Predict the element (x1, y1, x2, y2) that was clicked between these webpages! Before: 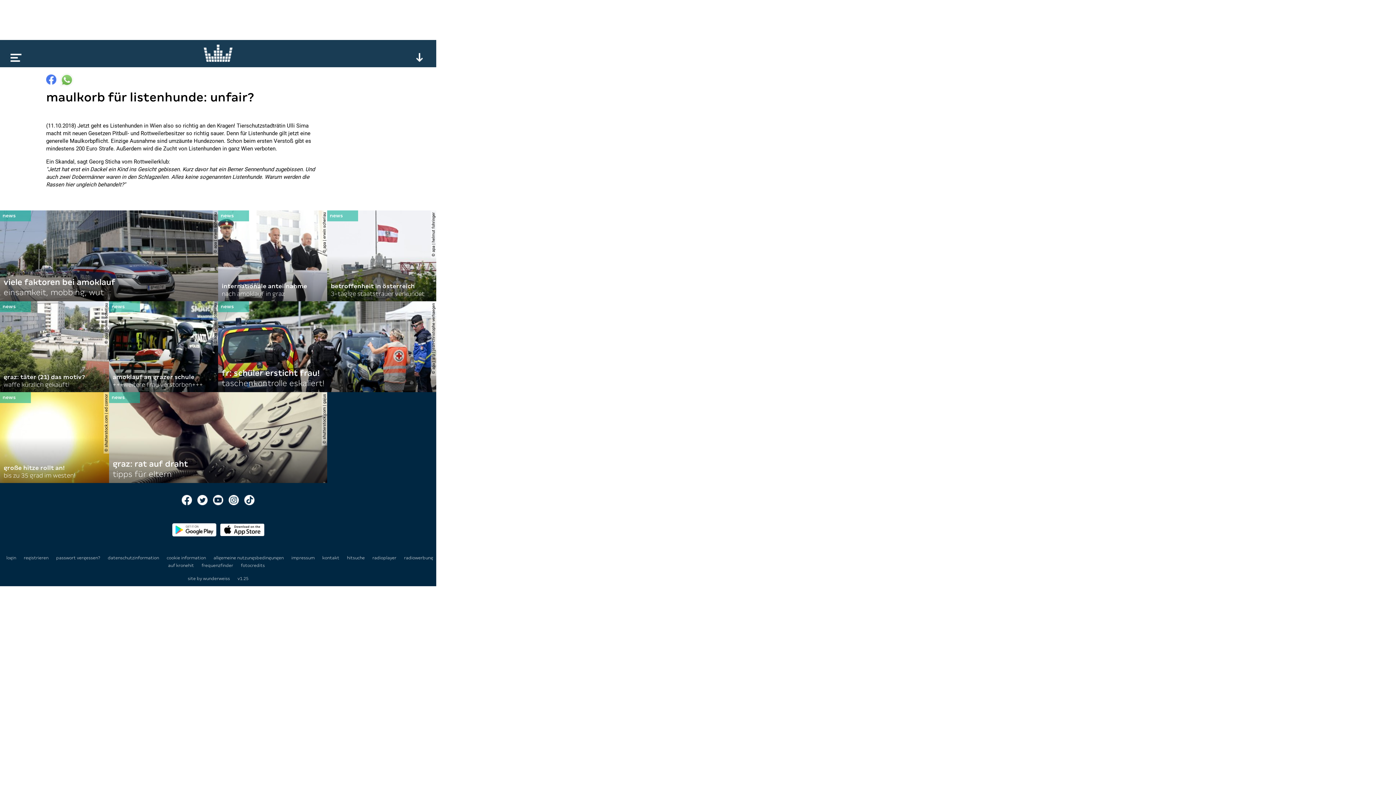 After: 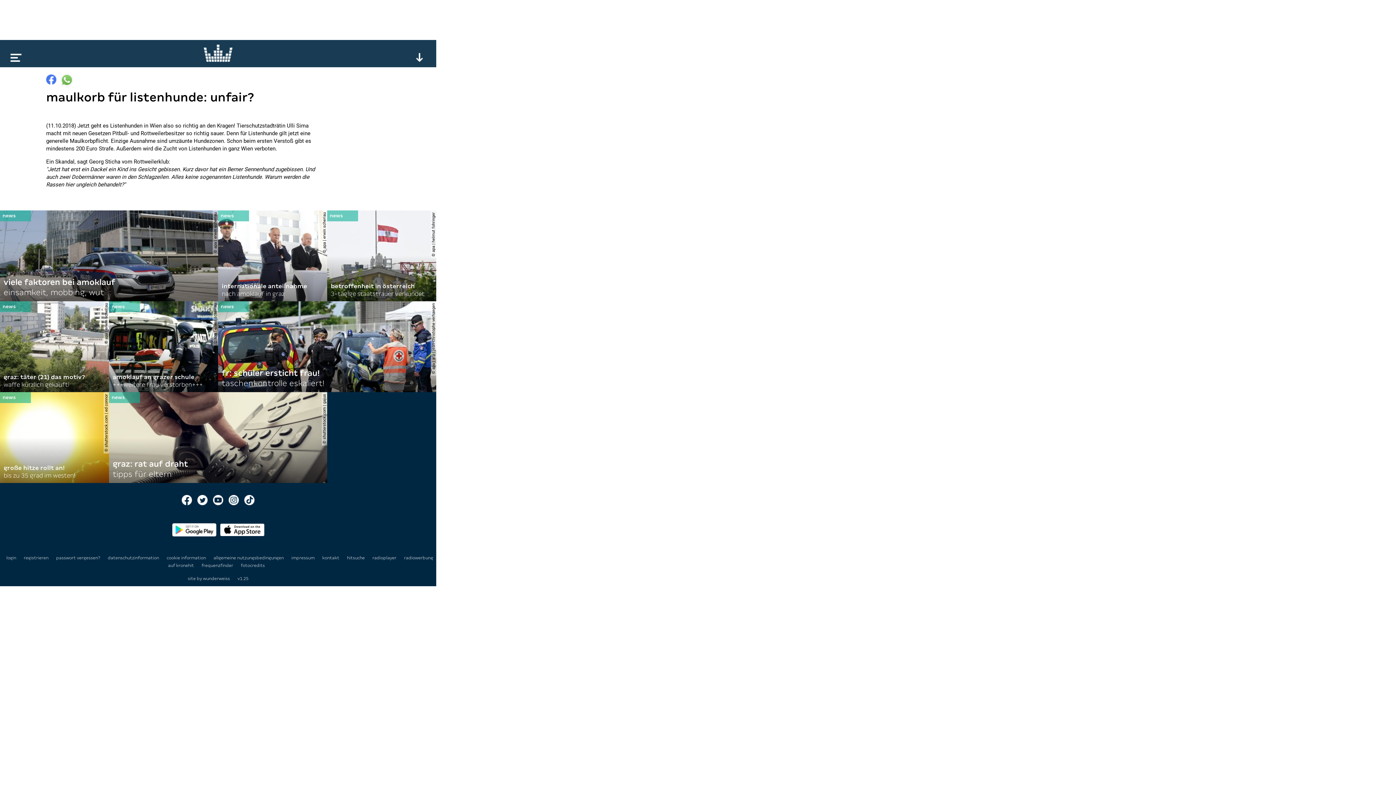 Action: label: radioplayer  bbox: (372, 555, 397, 560)